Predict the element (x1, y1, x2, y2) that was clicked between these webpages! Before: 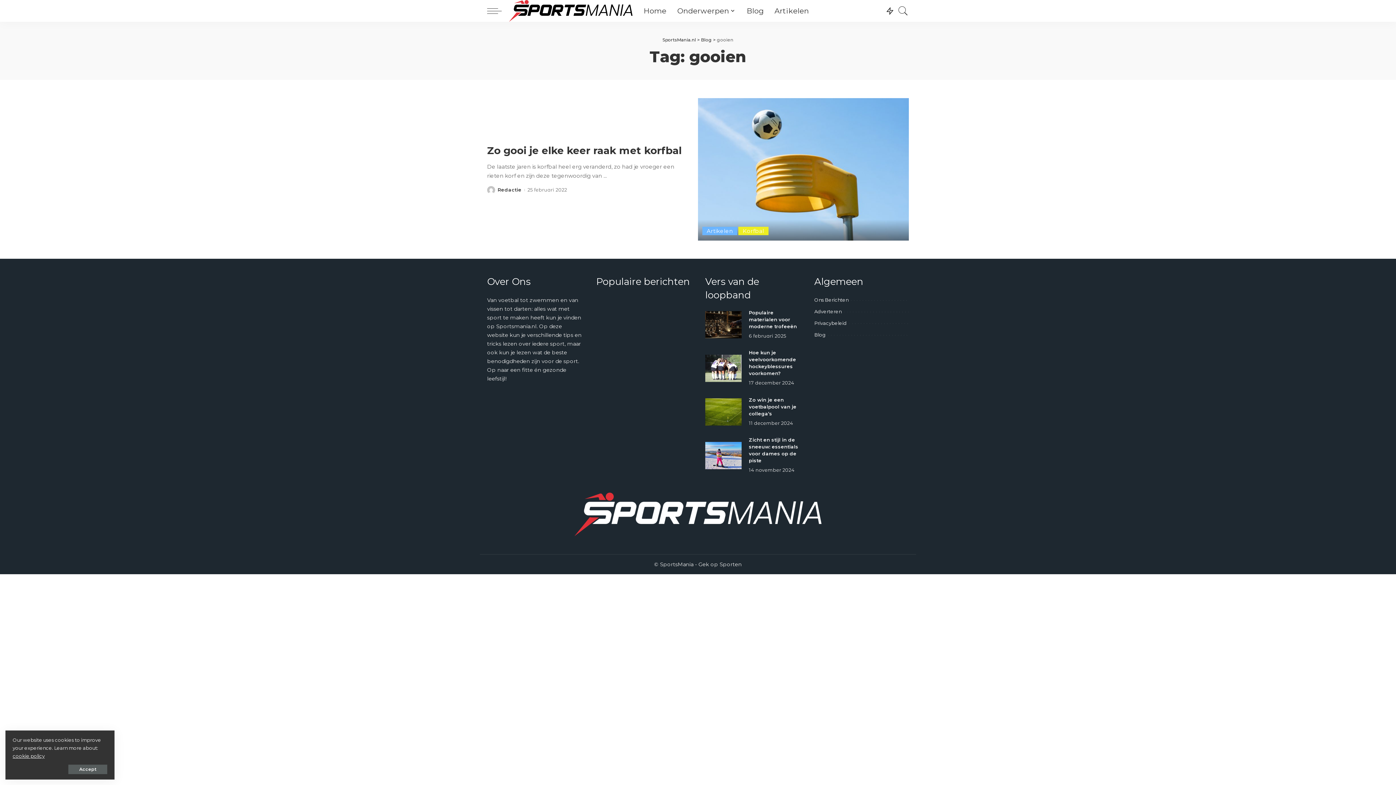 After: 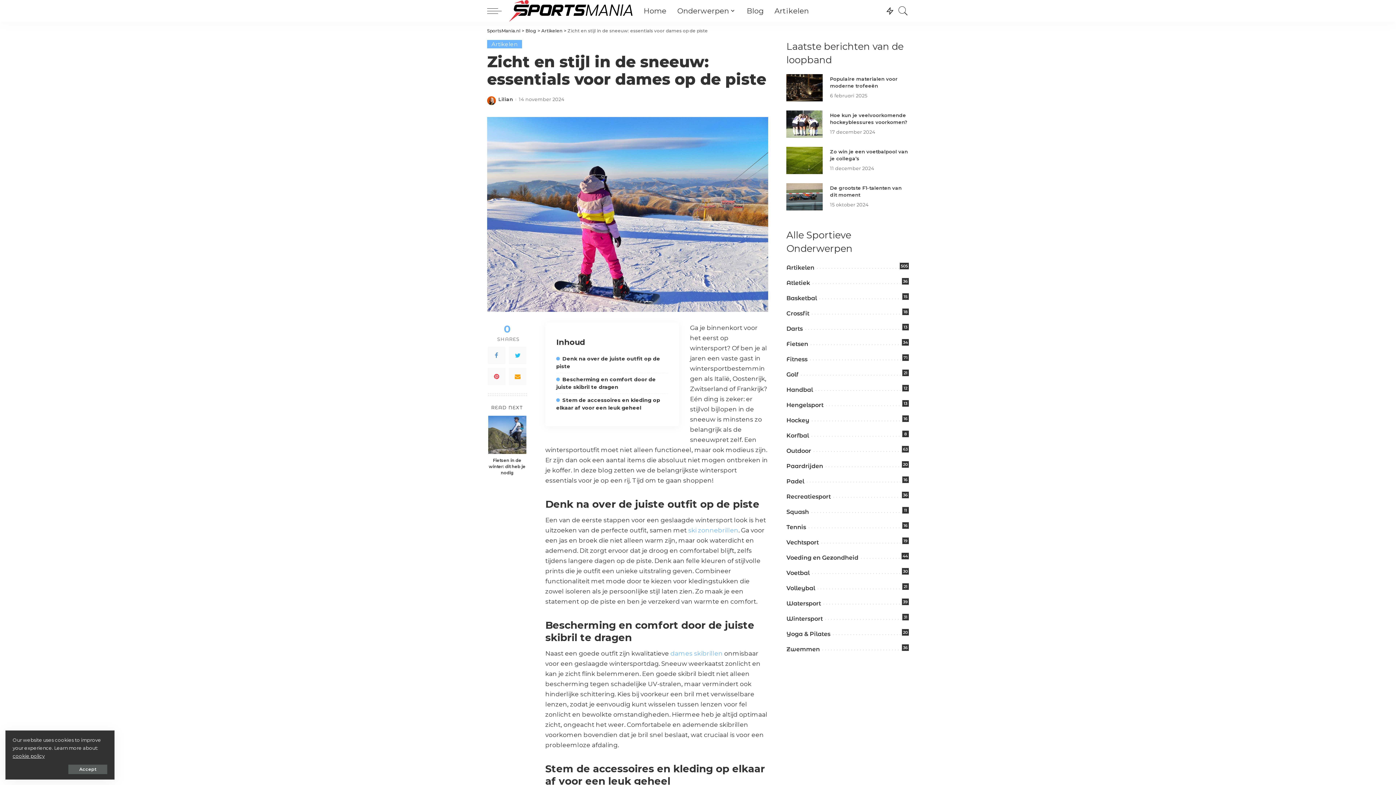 Action: bbox: (705, 442, 741, 469)